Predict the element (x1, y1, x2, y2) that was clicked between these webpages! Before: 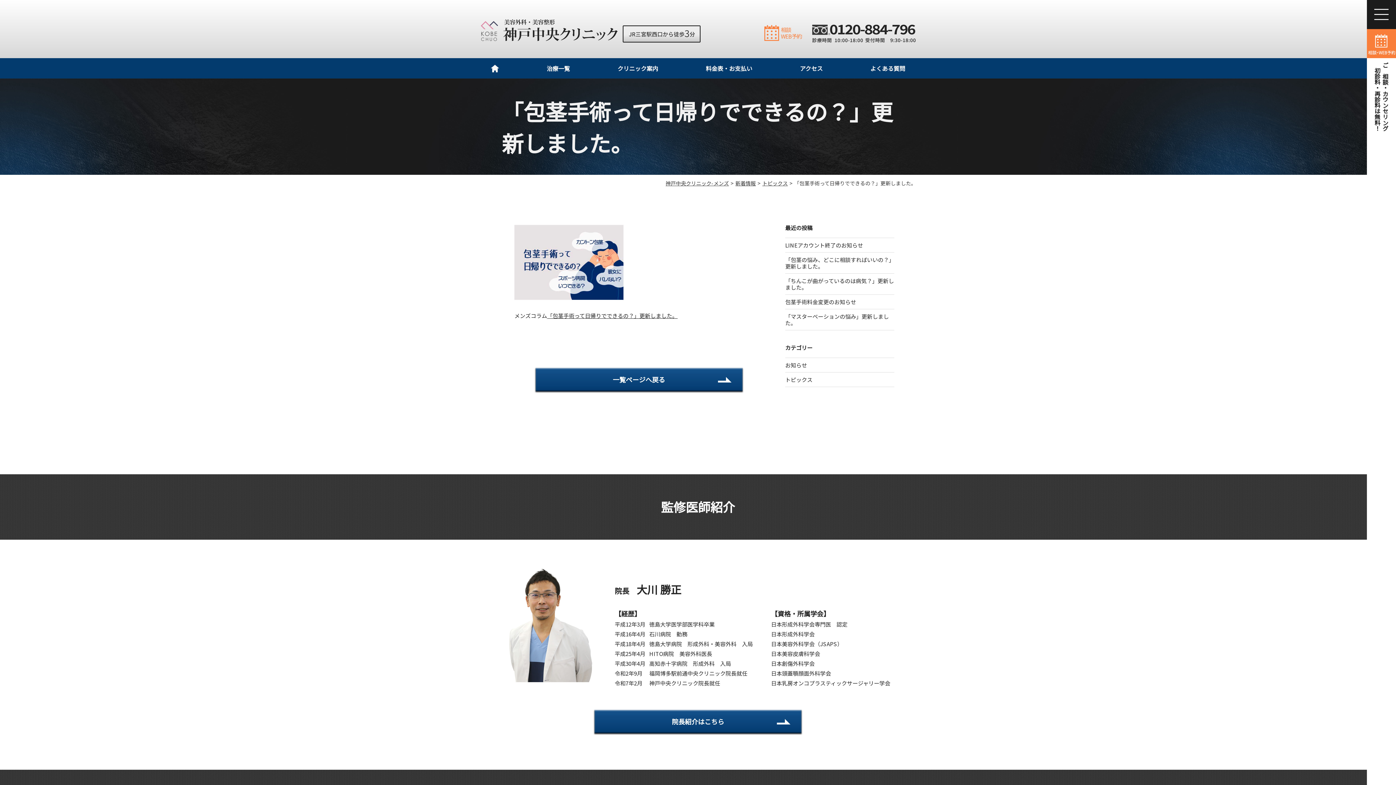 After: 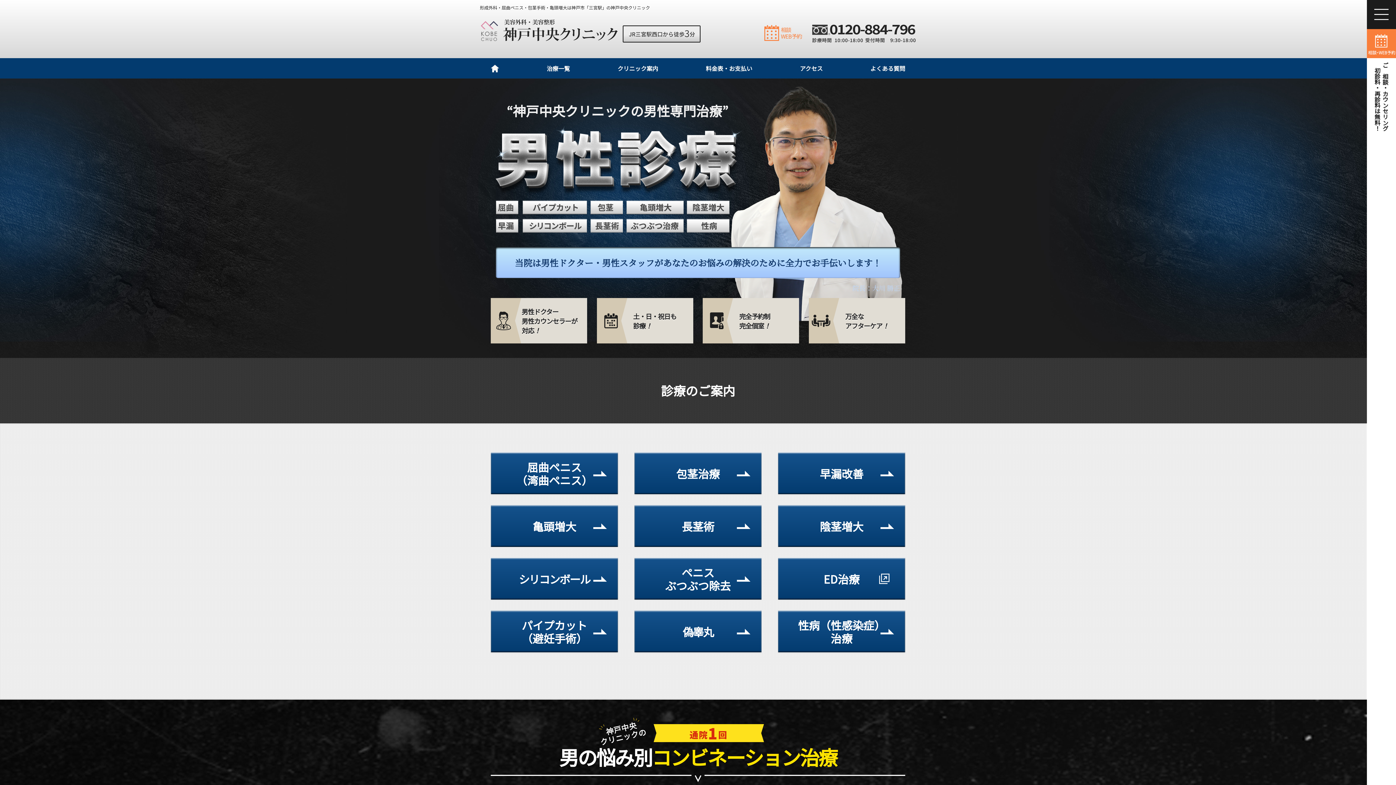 Action: bbox: (480, 32, 618, 40)